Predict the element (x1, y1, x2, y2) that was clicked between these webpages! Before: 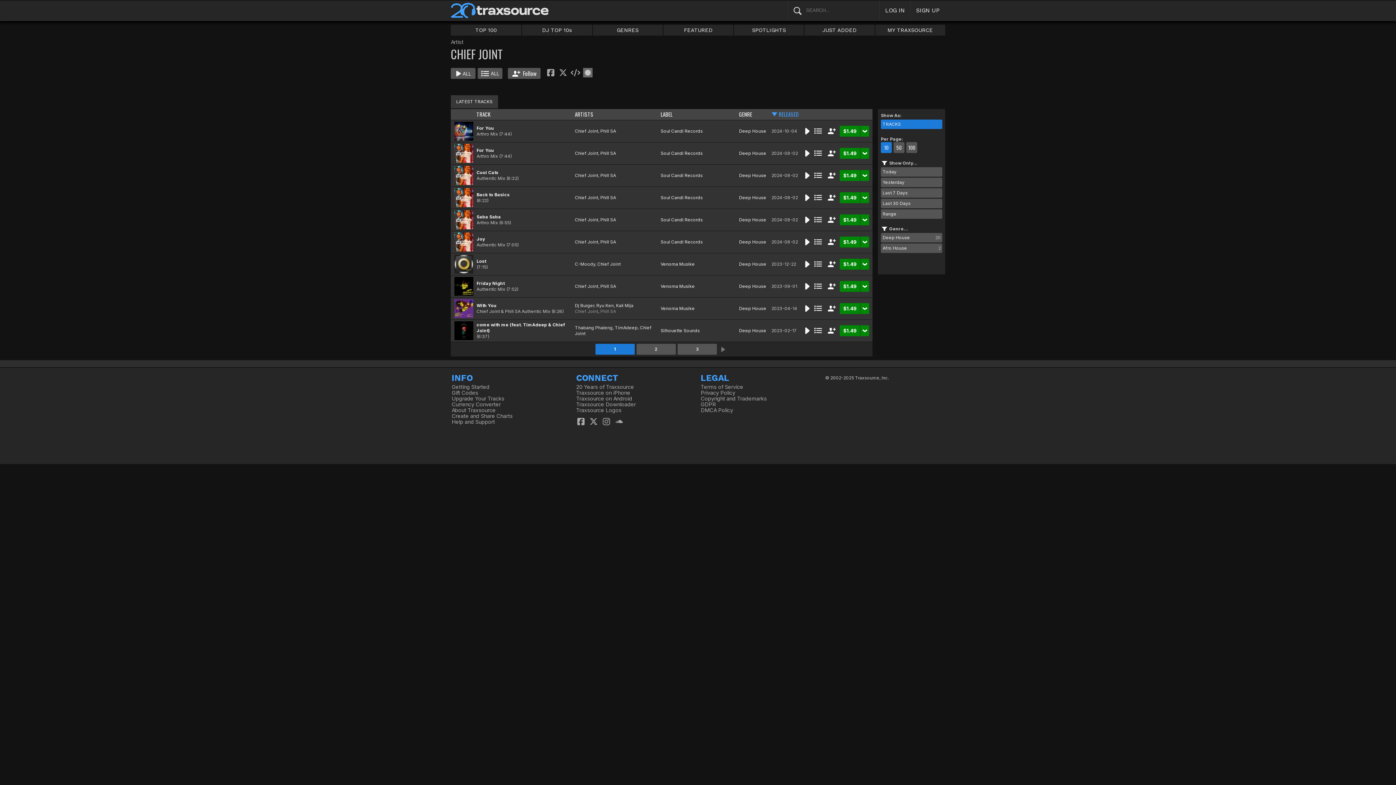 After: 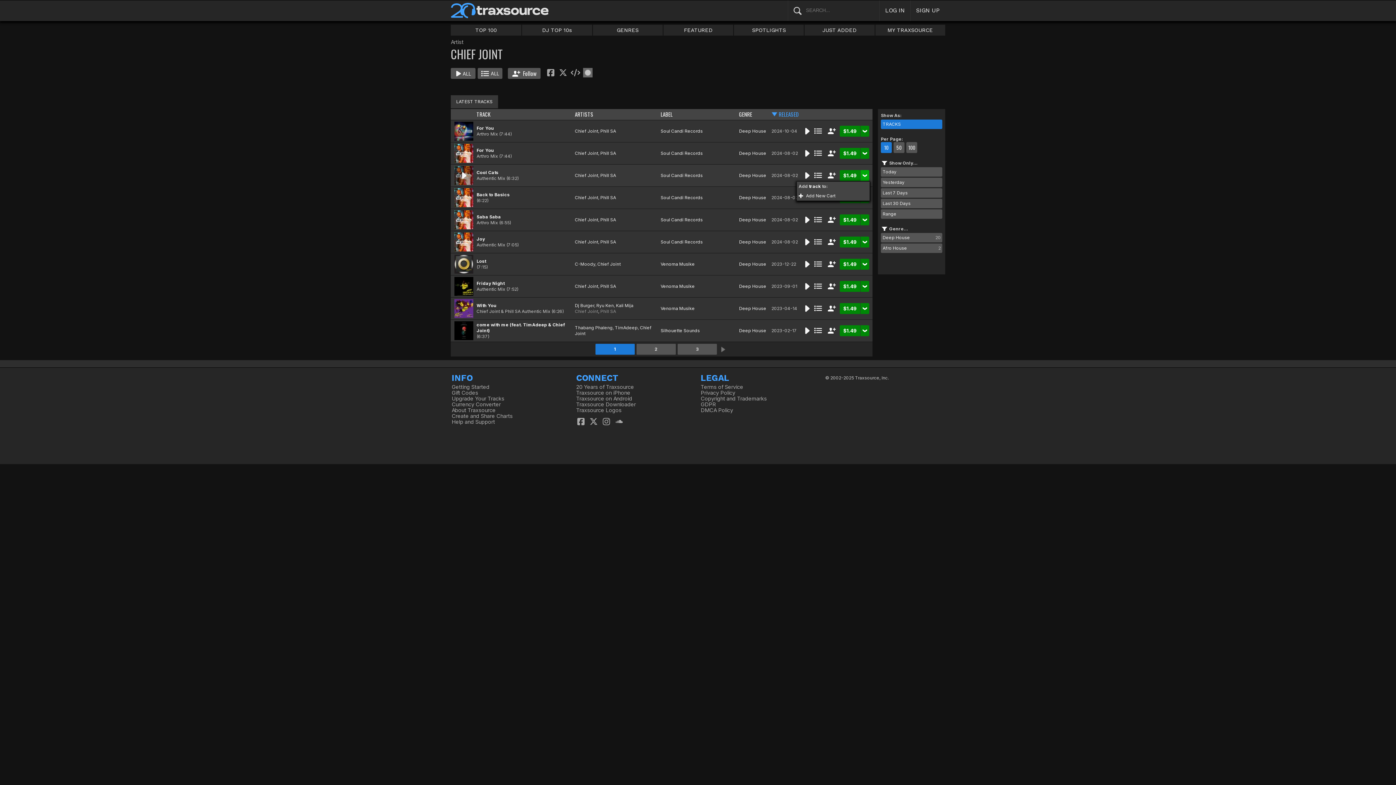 Action: bbox: (860, 170, 869, 181)